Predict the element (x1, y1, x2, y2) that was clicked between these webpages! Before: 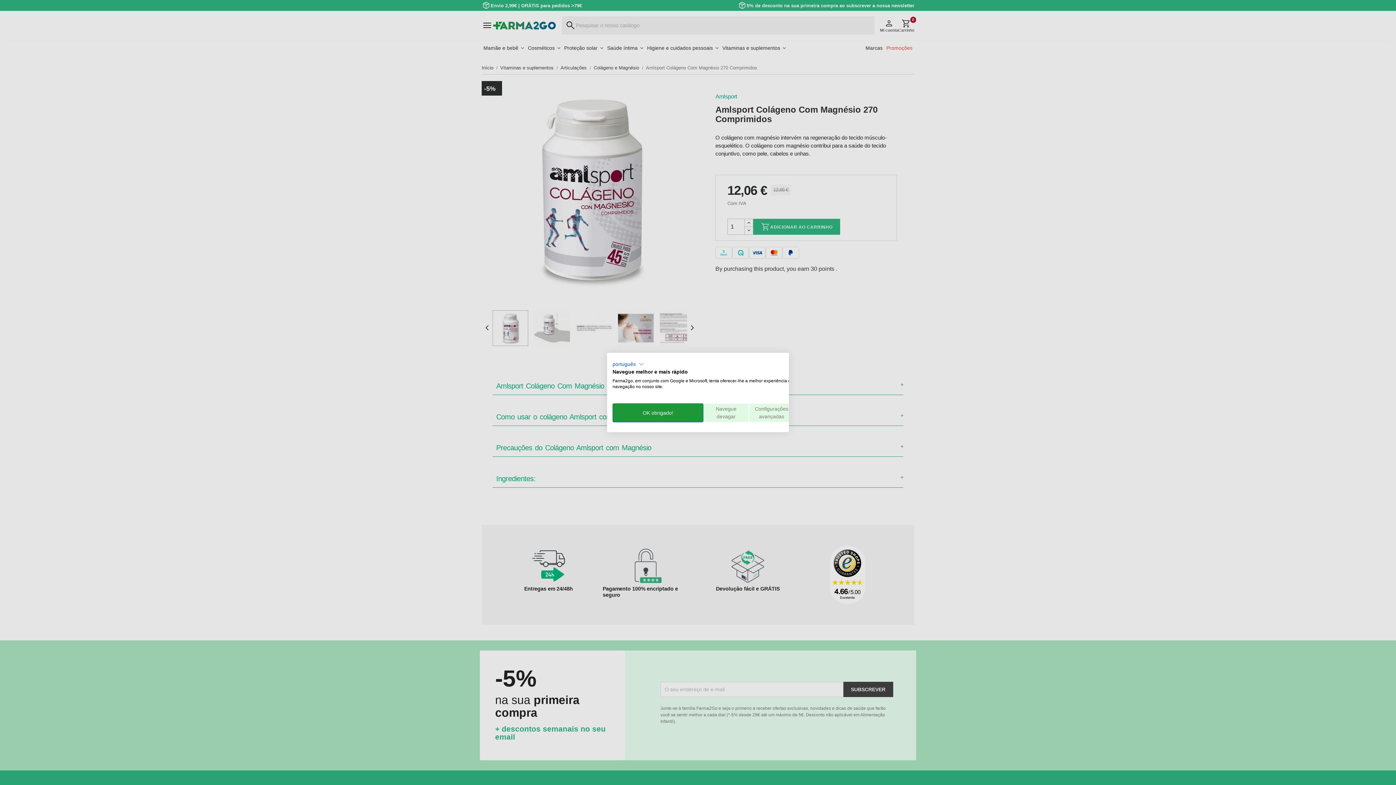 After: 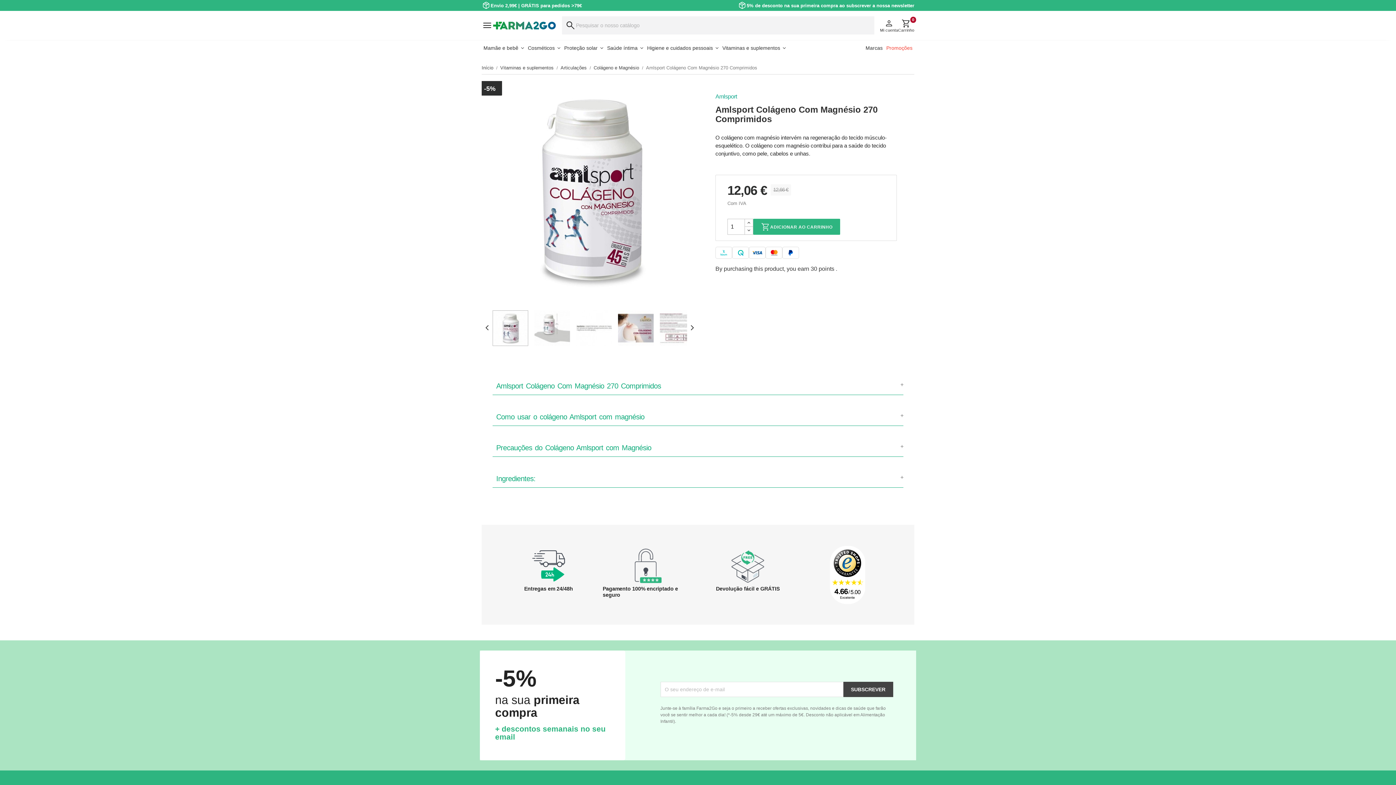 Action: label: Aceitar todos cookie bbox: (612, 403, 703, 422)